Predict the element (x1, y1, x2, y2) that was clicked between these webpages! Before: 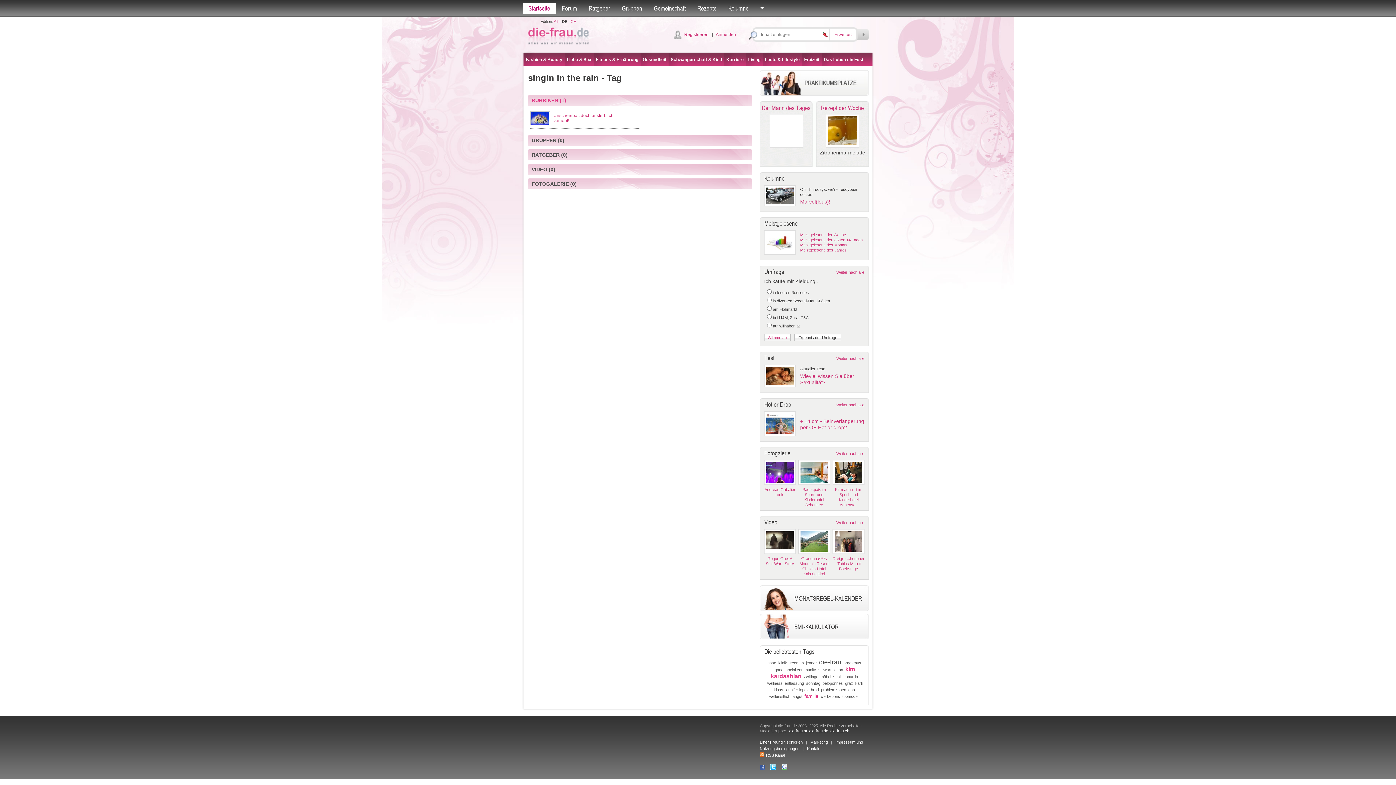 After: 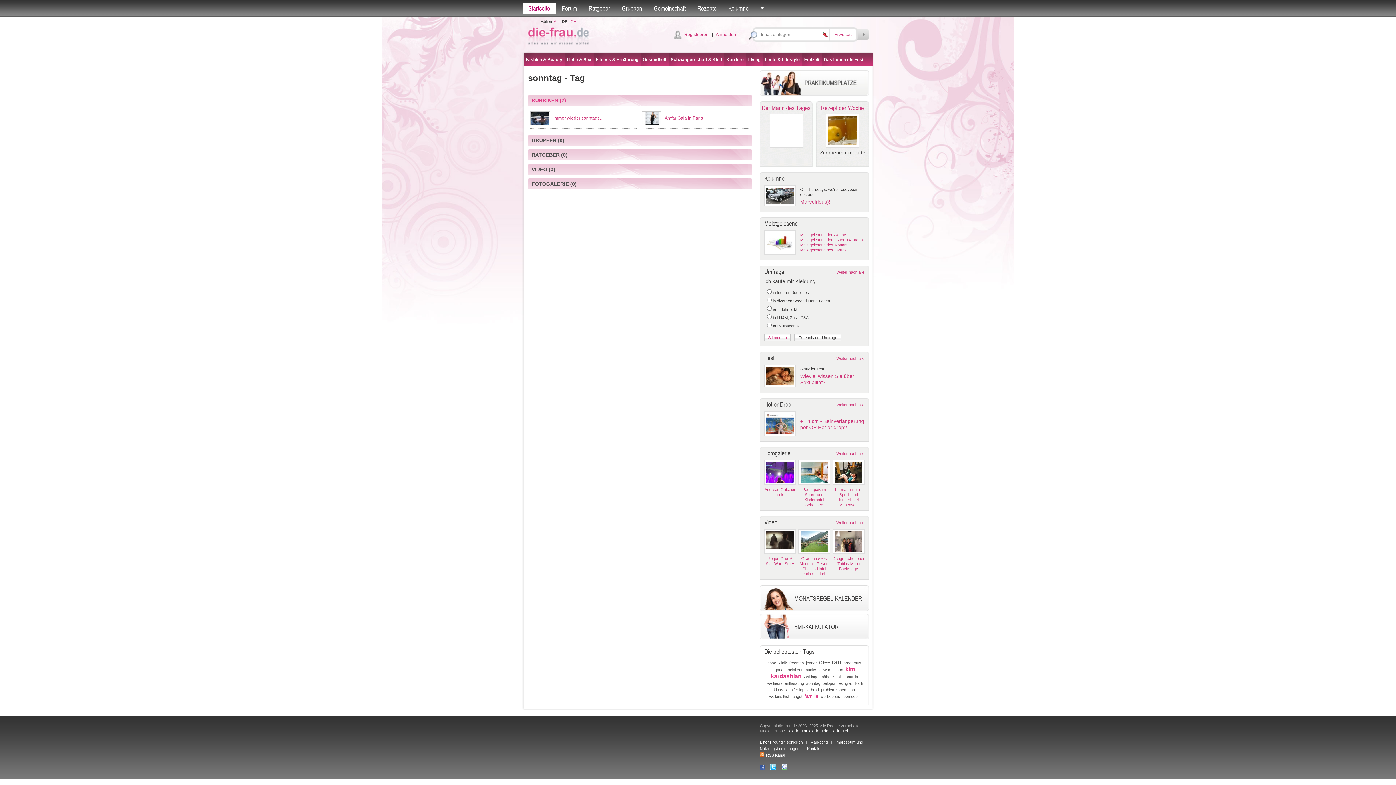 Action: bbox: (806, 681, 820, 685) label: sonntag